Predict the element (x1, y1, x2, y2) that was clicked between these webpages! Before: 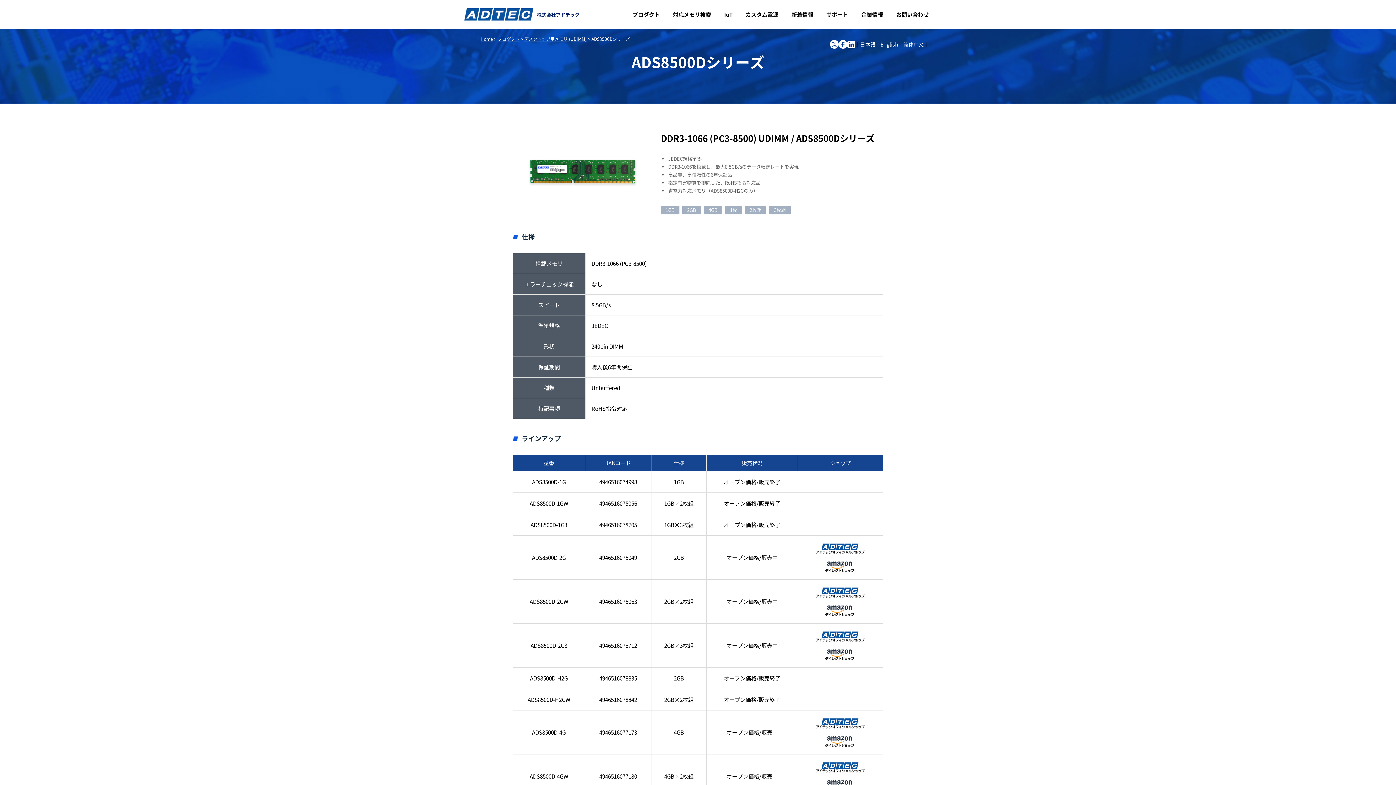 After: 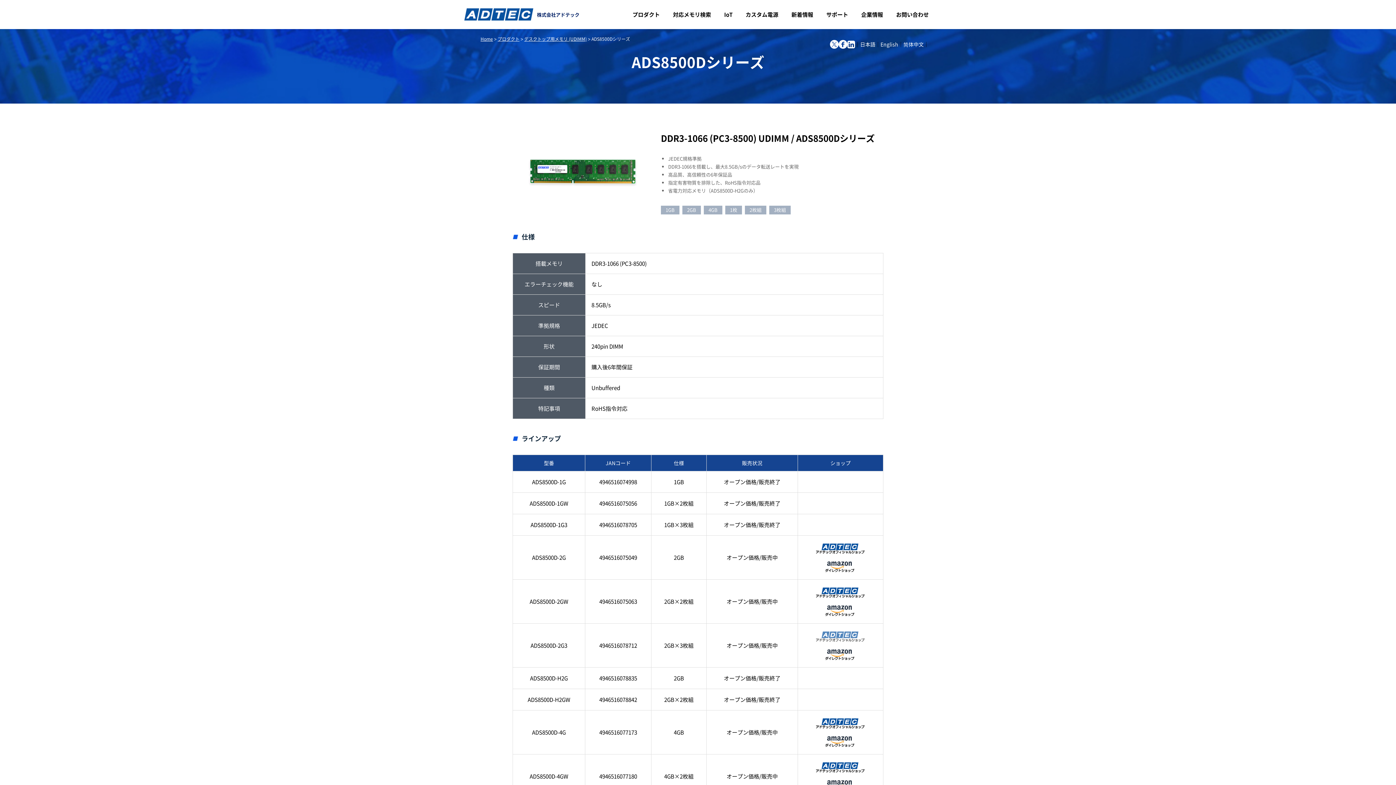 Action: bbox: (804, 630, 877, 644)